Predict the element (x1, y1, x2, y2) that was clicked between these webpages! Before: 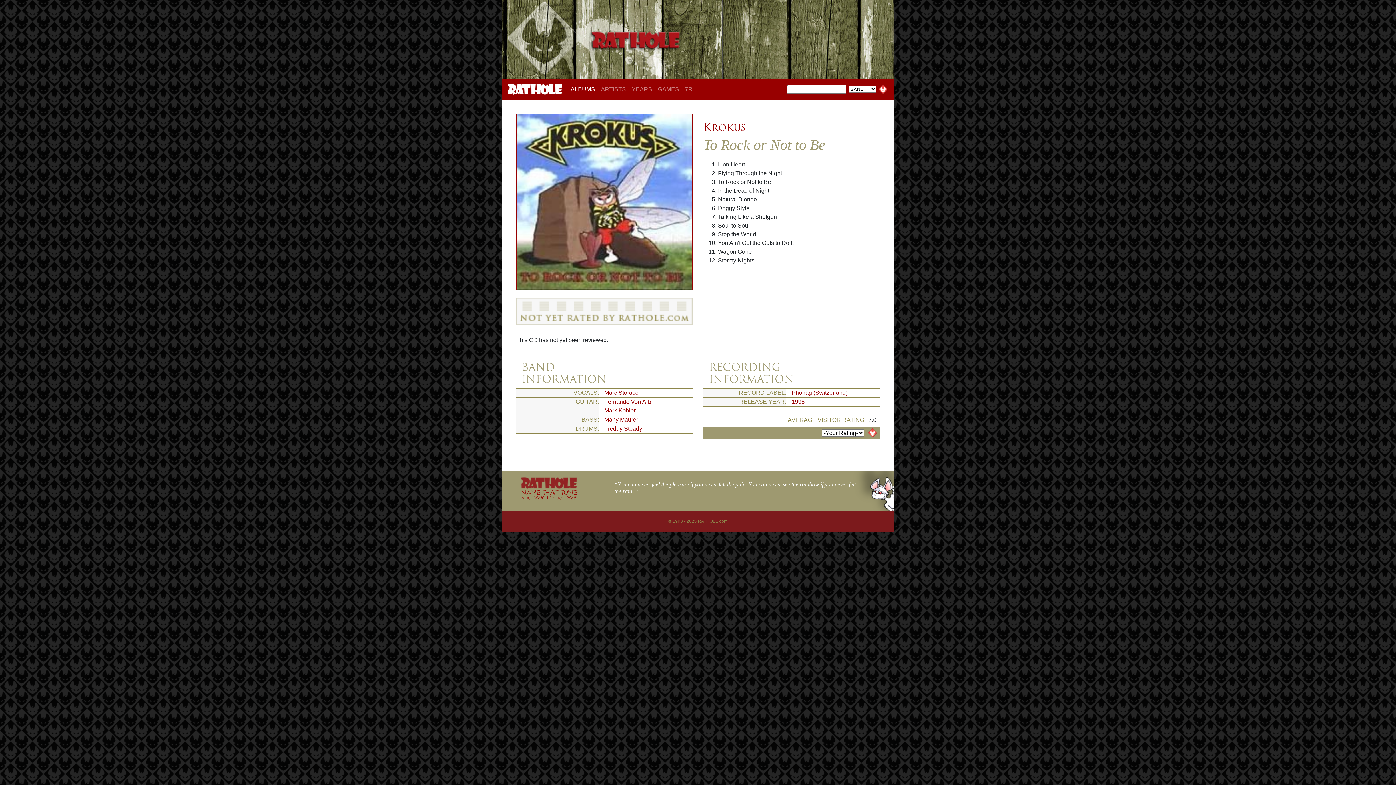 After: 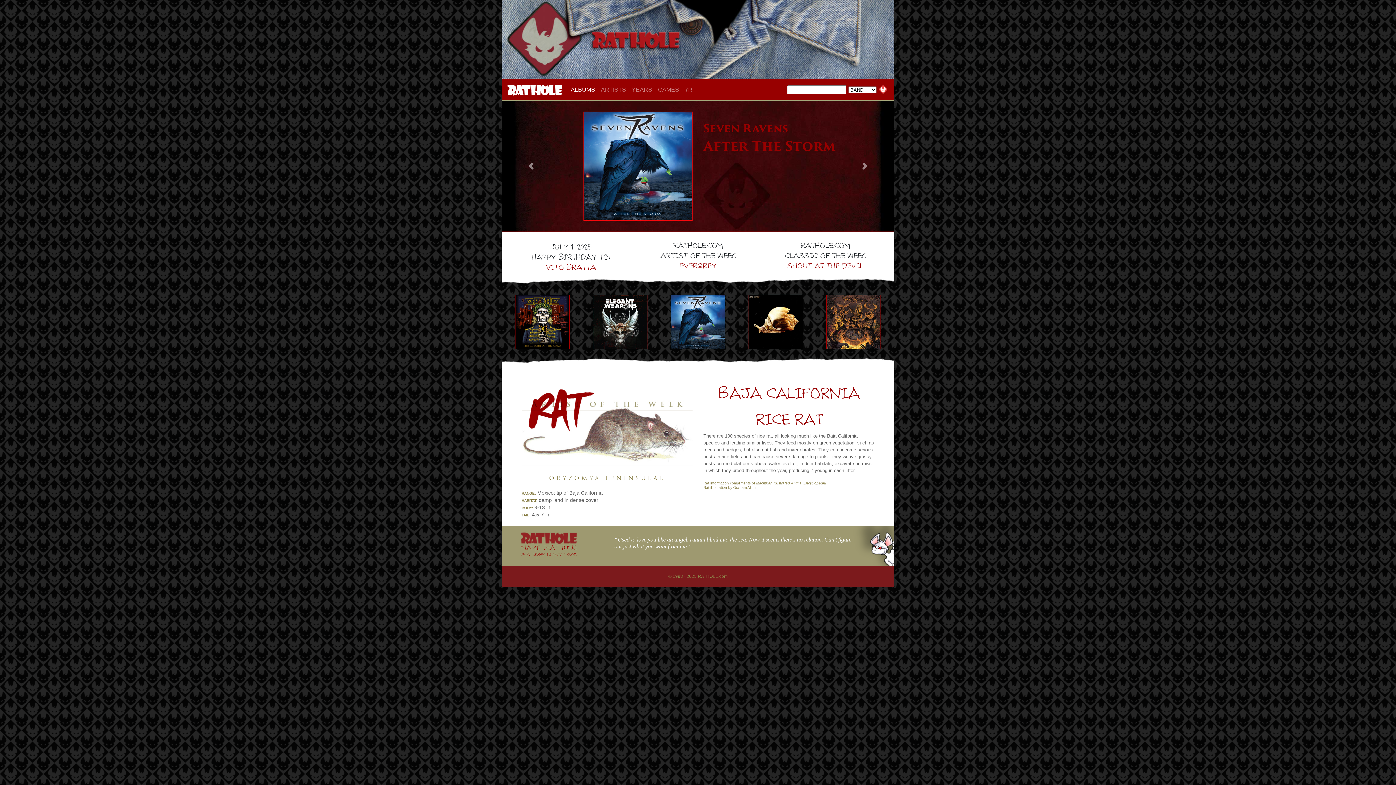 Action: bbox: (507, 82, 562, 96)